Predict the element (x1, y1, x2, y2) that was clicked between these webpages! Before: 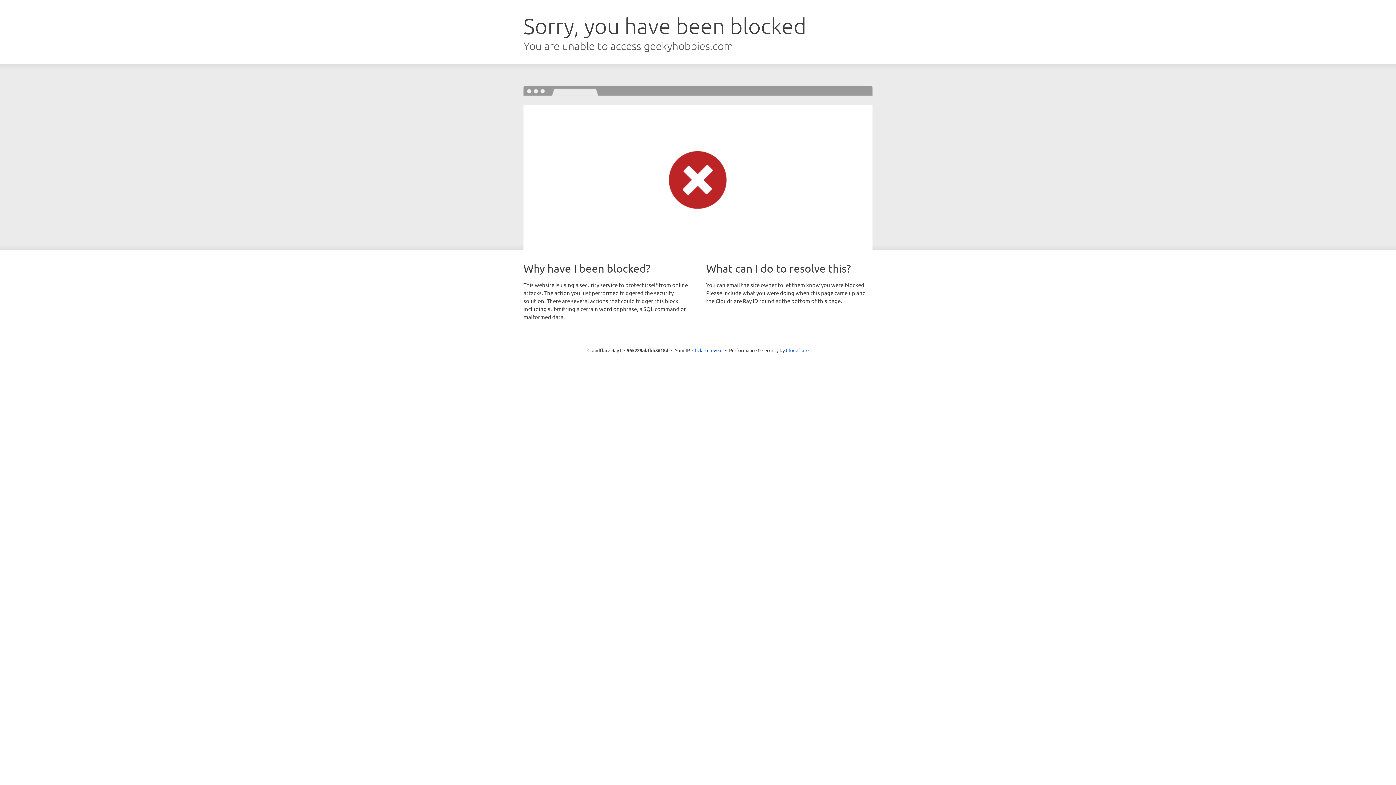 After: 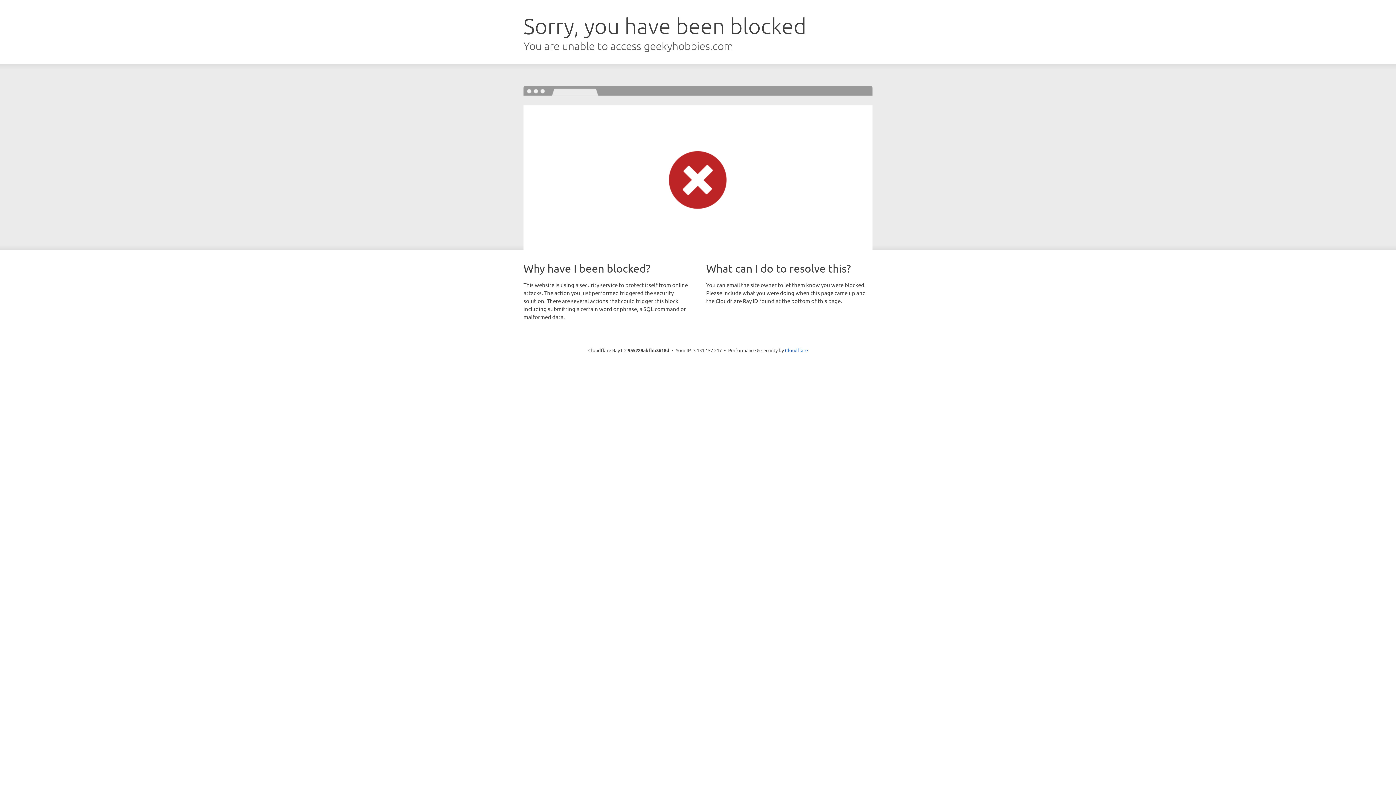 Action: label: Click to reveal bbox: (692, 346, 722, 353)